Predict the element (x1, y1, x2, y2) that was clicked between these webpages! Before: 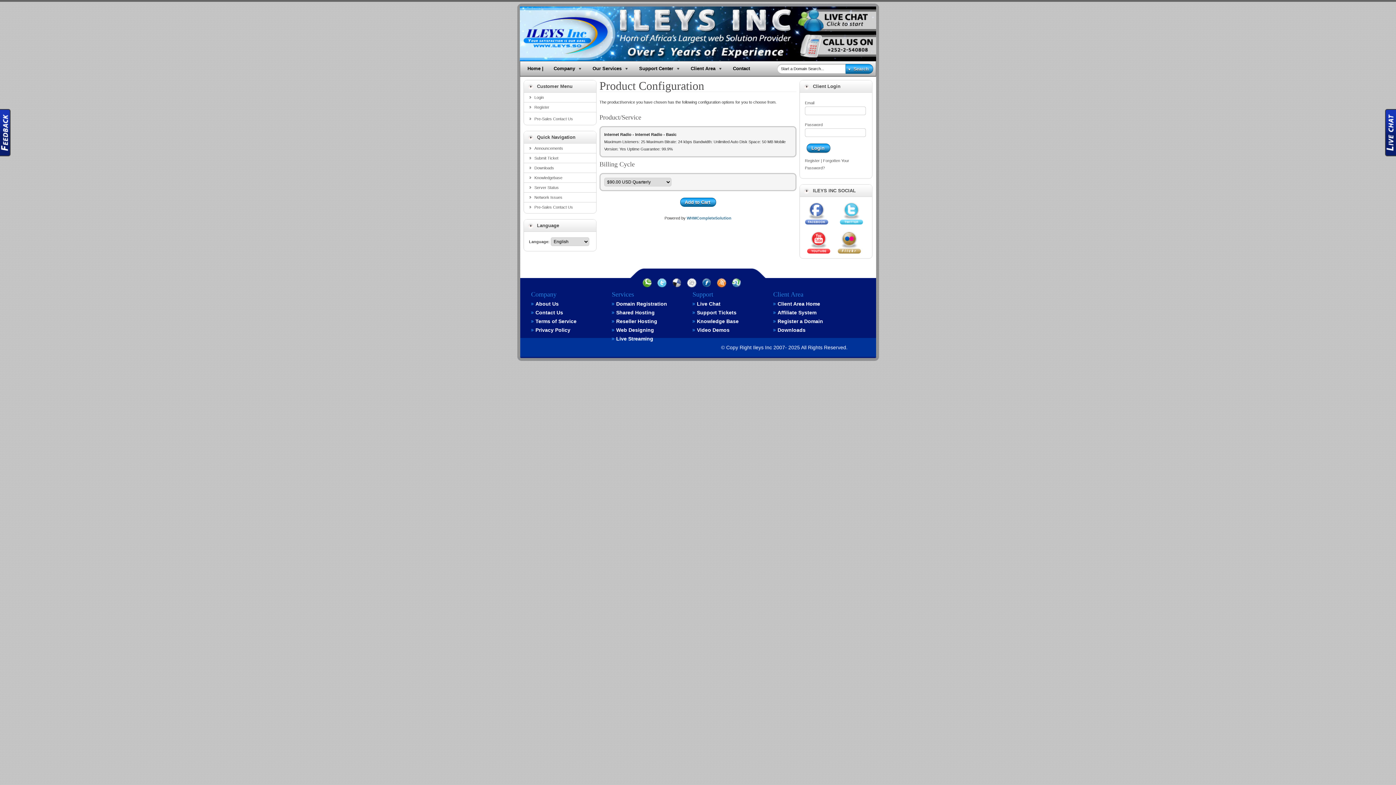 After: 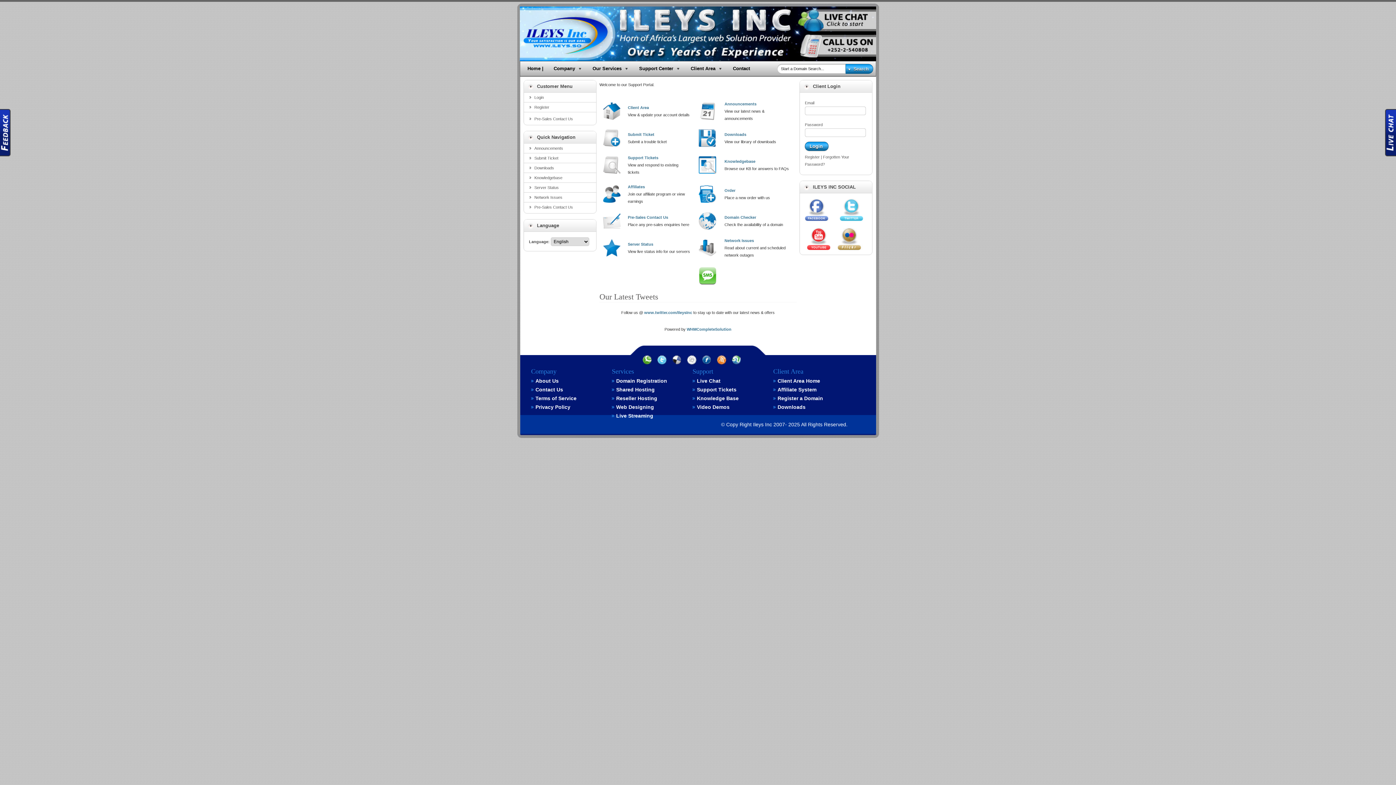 Action: bbox: (634, 61, 685, 76) label: Support Center